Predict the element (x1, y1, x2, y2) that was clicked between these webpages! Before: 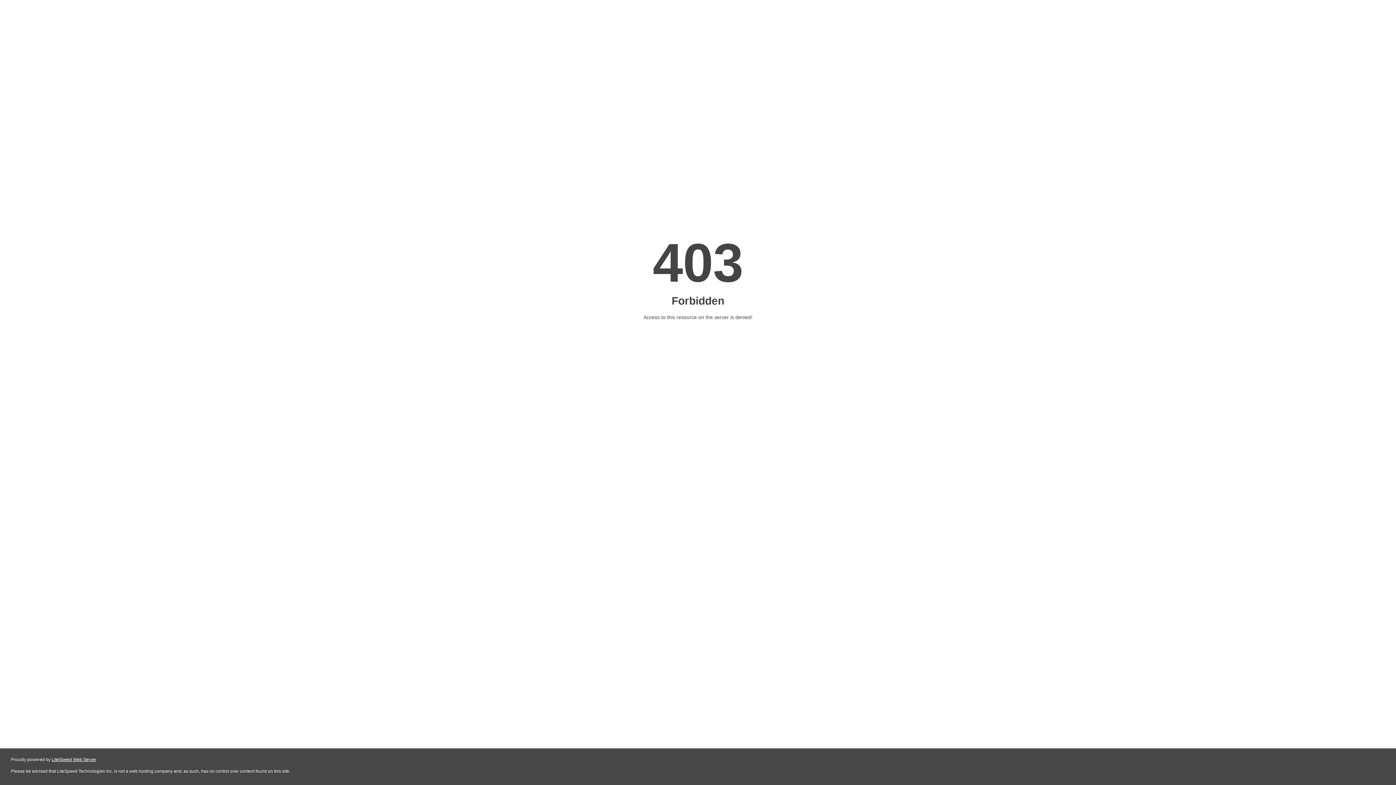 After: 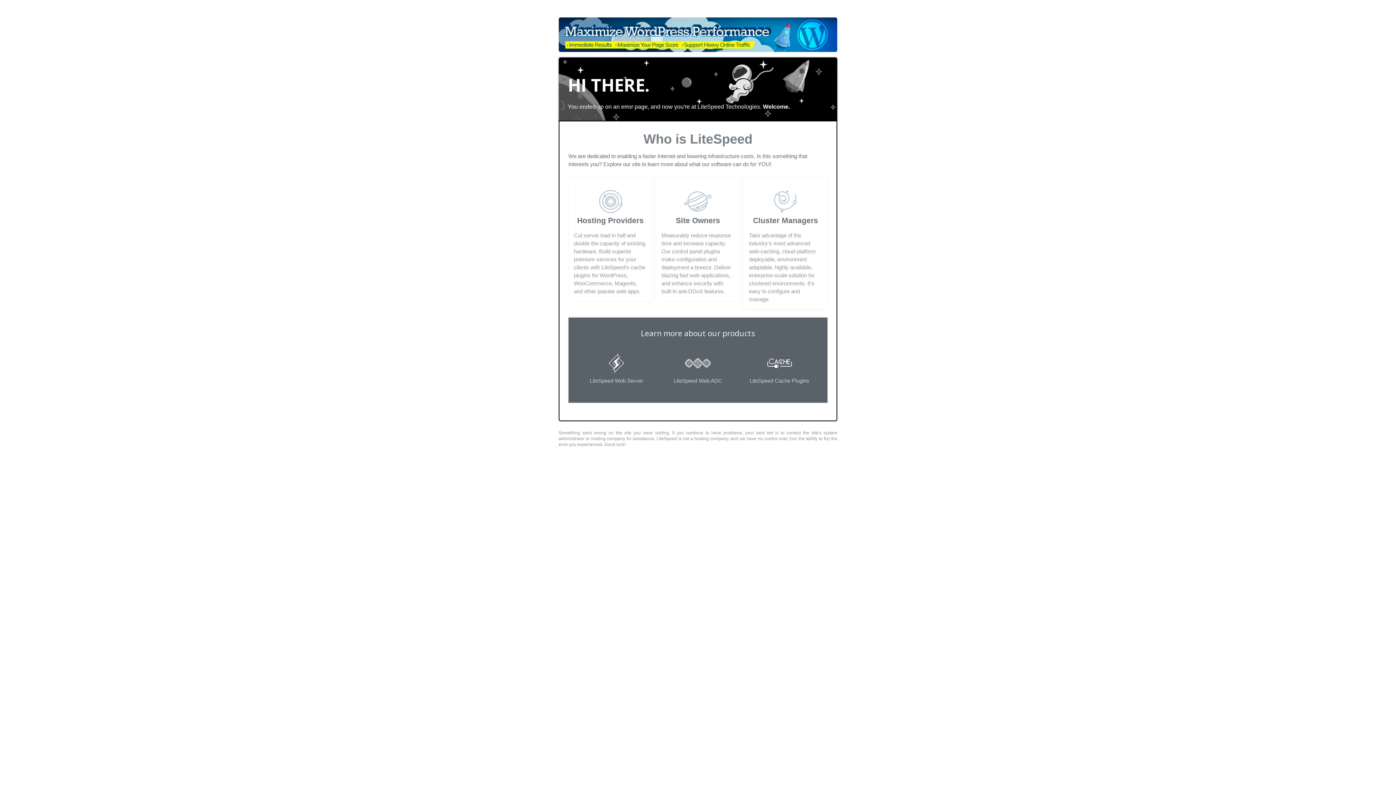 Action: label: LiteSpeed Web Server bbox: (51, 757, 96, 762)